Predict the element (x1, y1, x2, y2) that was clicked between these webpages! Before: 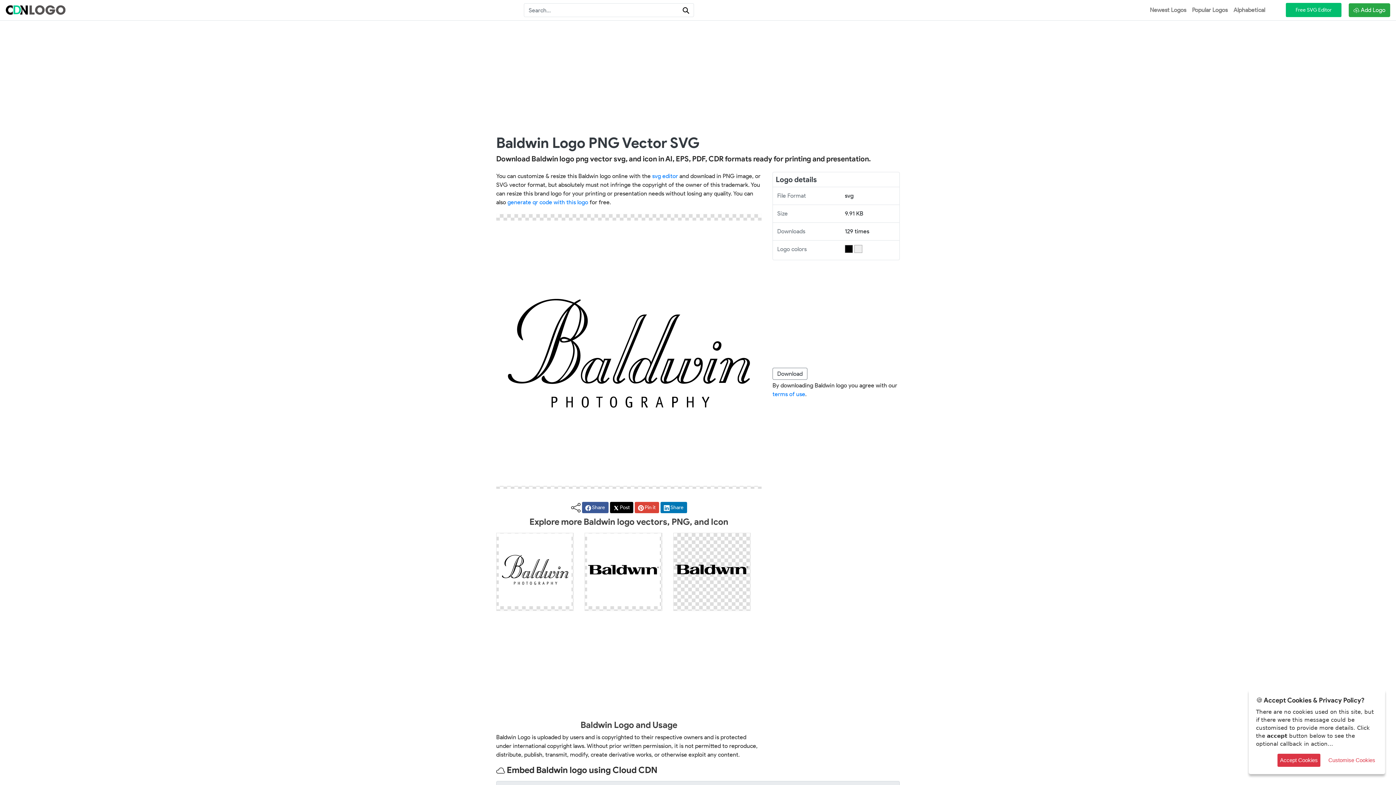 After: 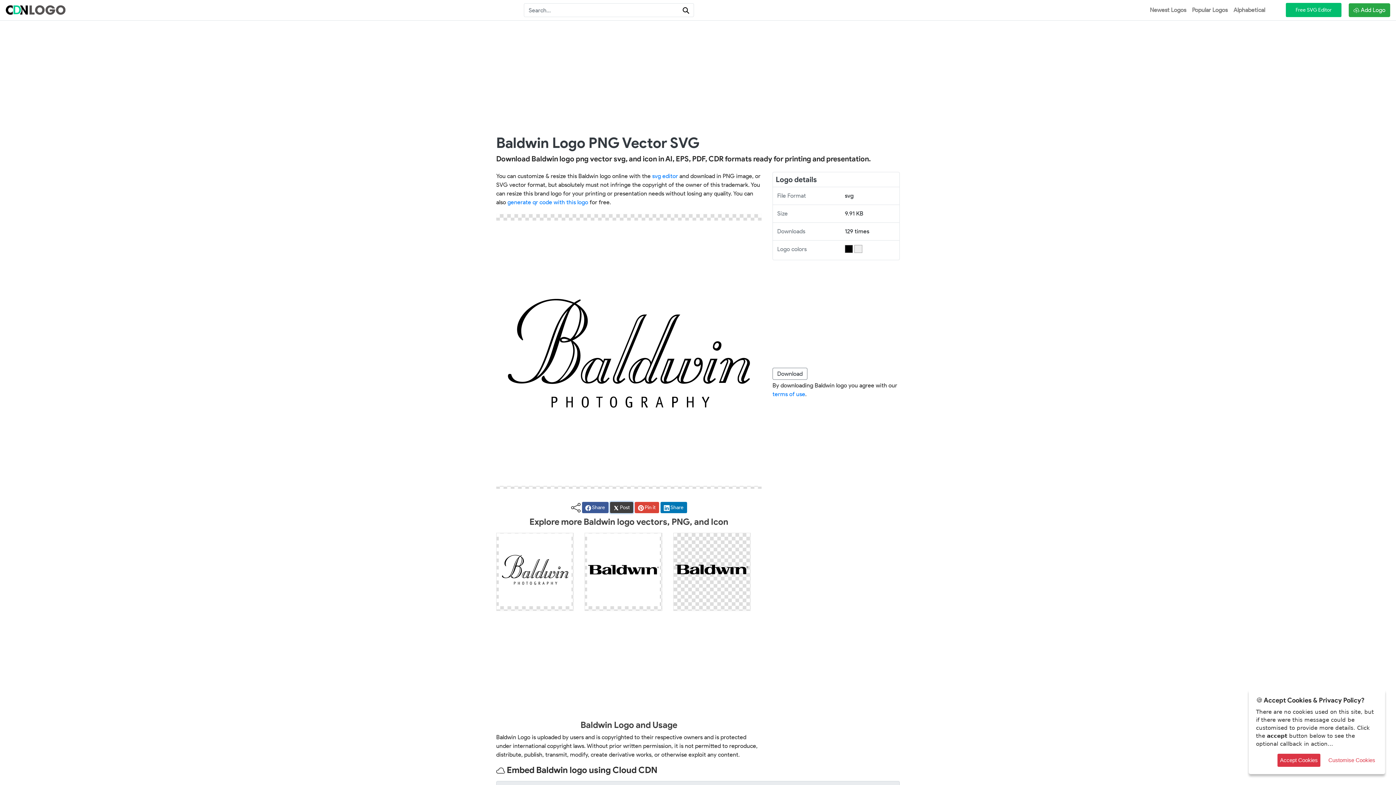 Action: bbox: (610, 502, 633, 513) label:  Post